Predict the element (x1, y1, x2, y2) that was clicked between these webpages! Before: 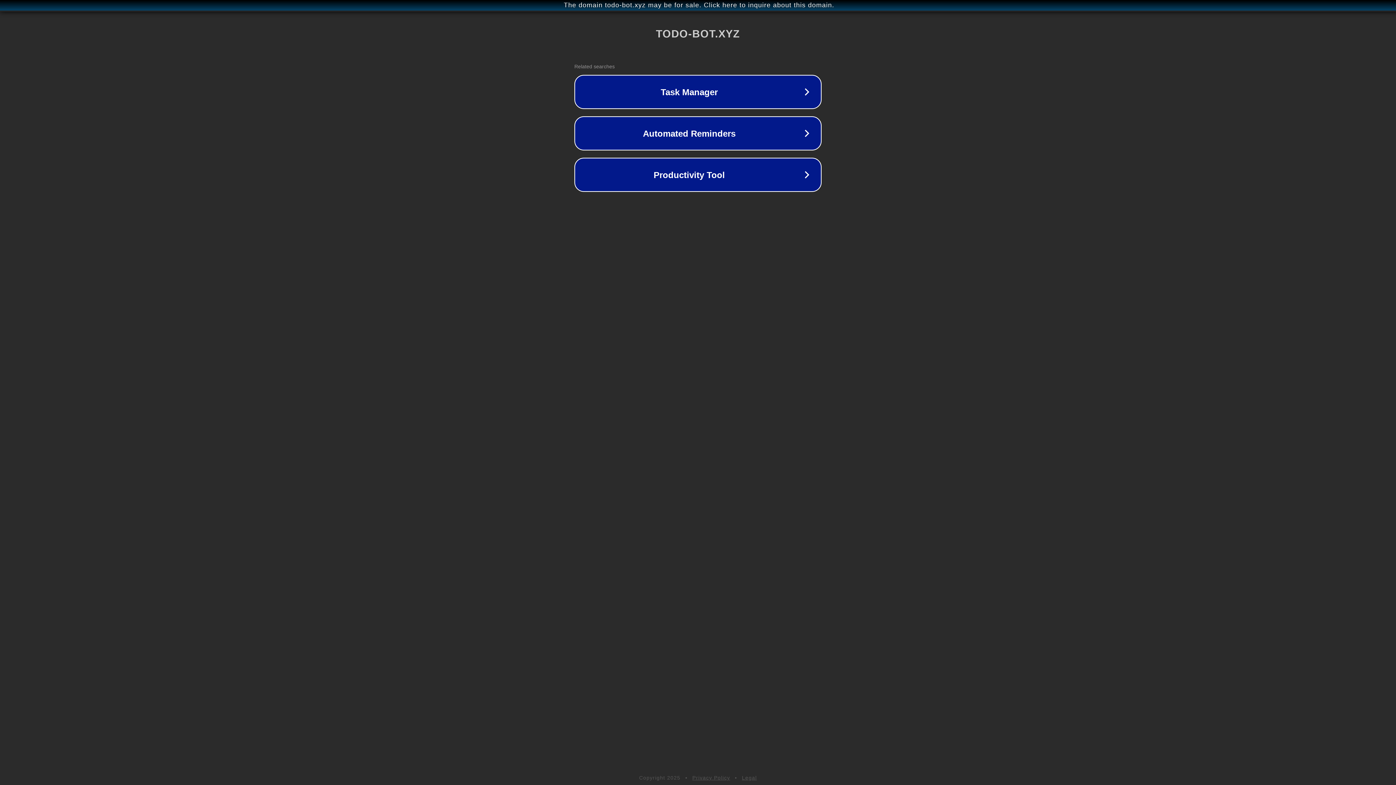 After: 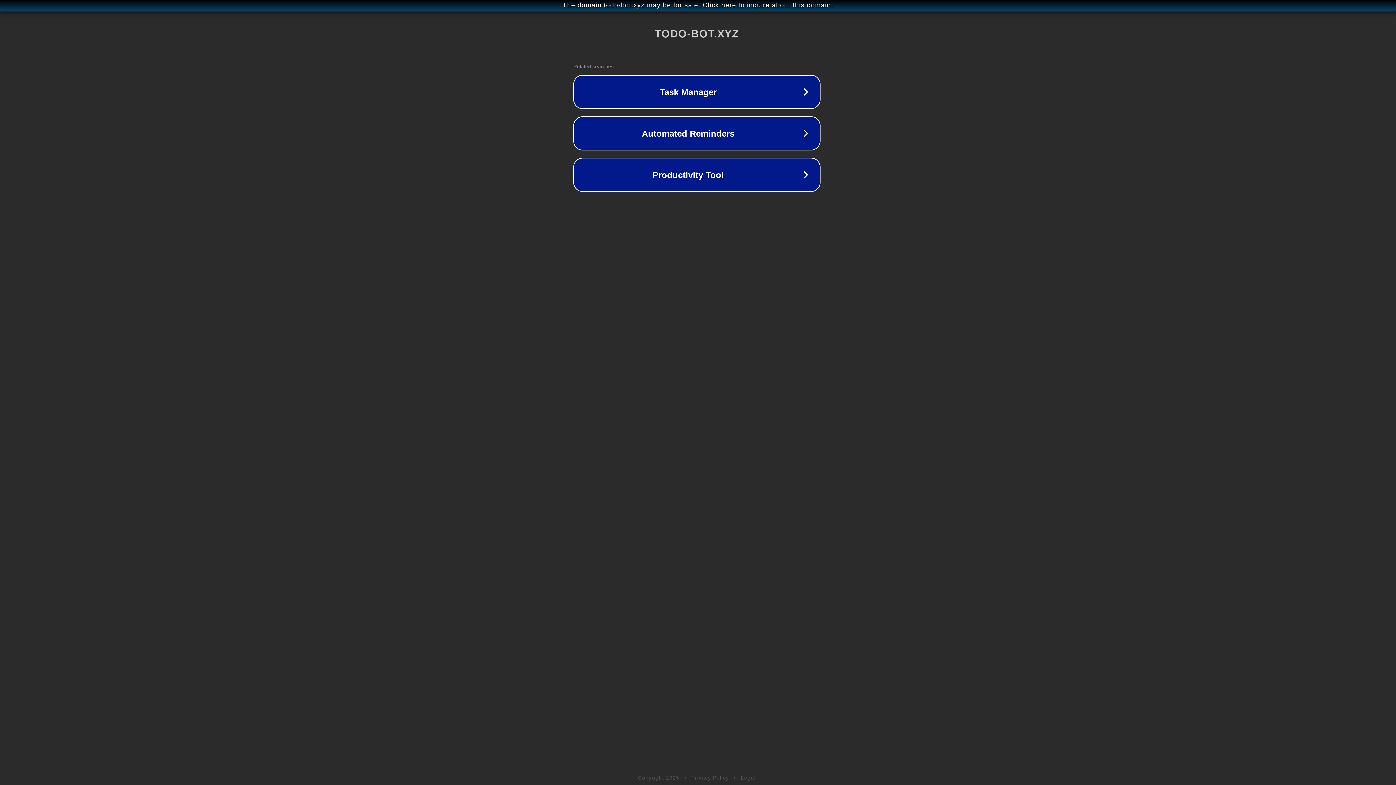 Action: bbox: (1, 1, 1397, 9) label: The domain todo-bot.xyz may be for sale. Click here to inquire about this domain.